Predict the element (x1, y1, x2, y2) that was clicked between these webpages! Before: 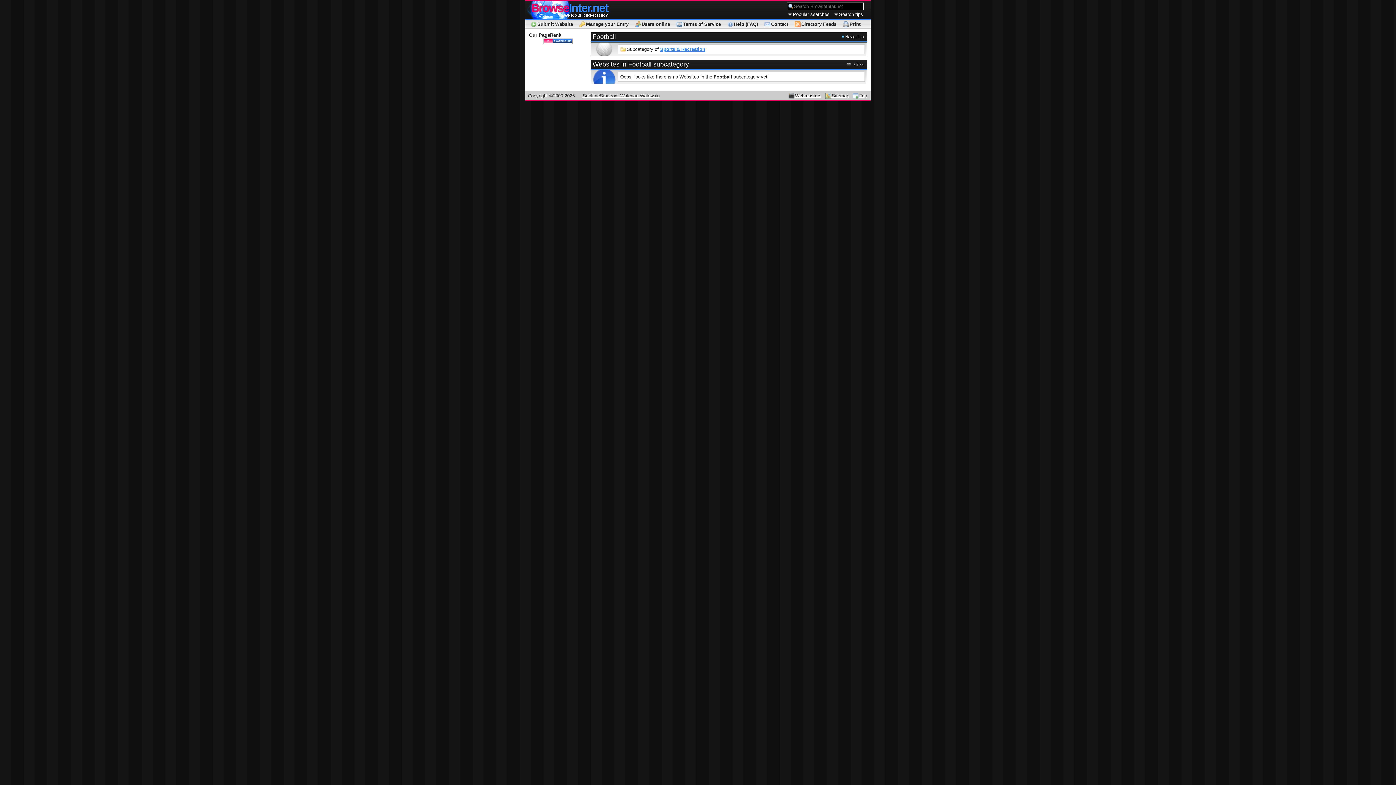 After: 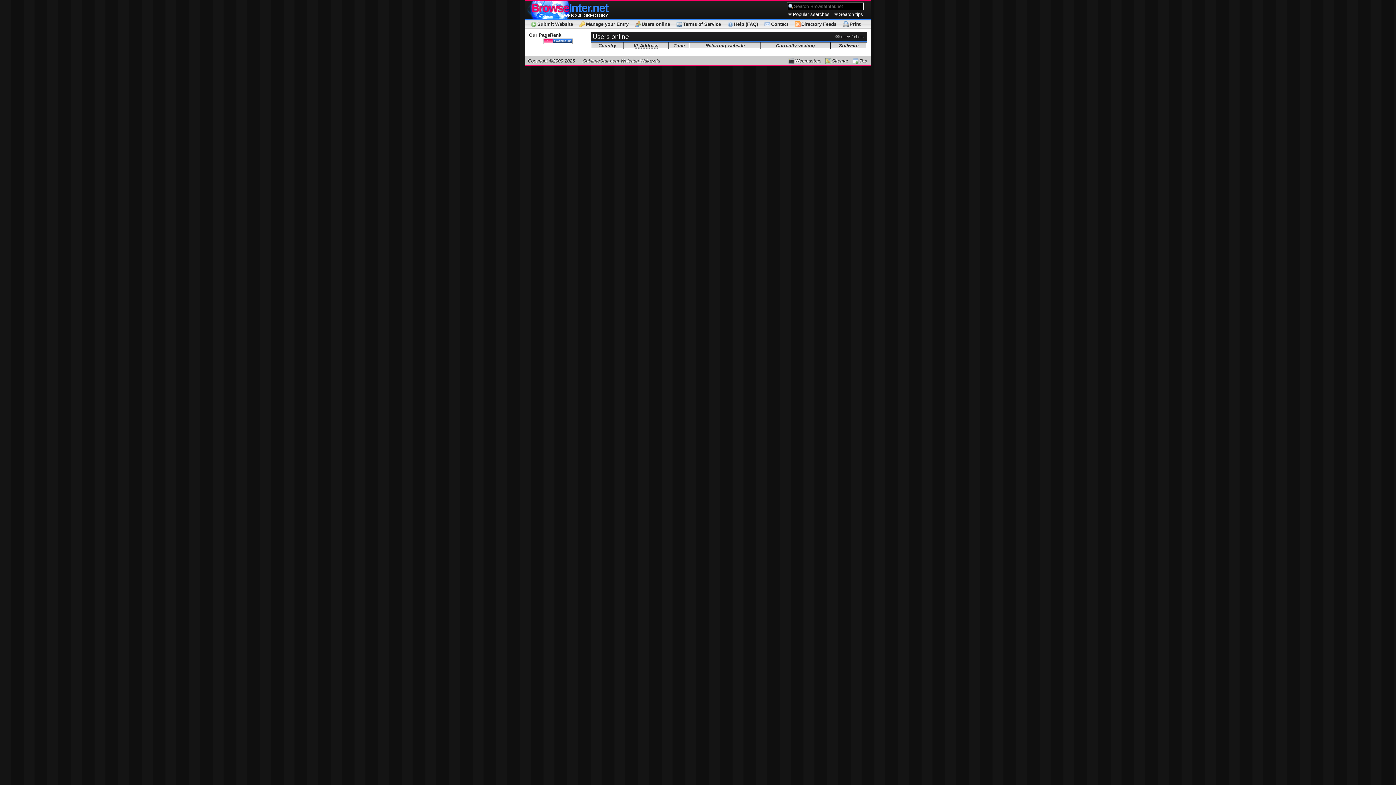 Action: label: Users online bbox: (634, 20, 670, 28)